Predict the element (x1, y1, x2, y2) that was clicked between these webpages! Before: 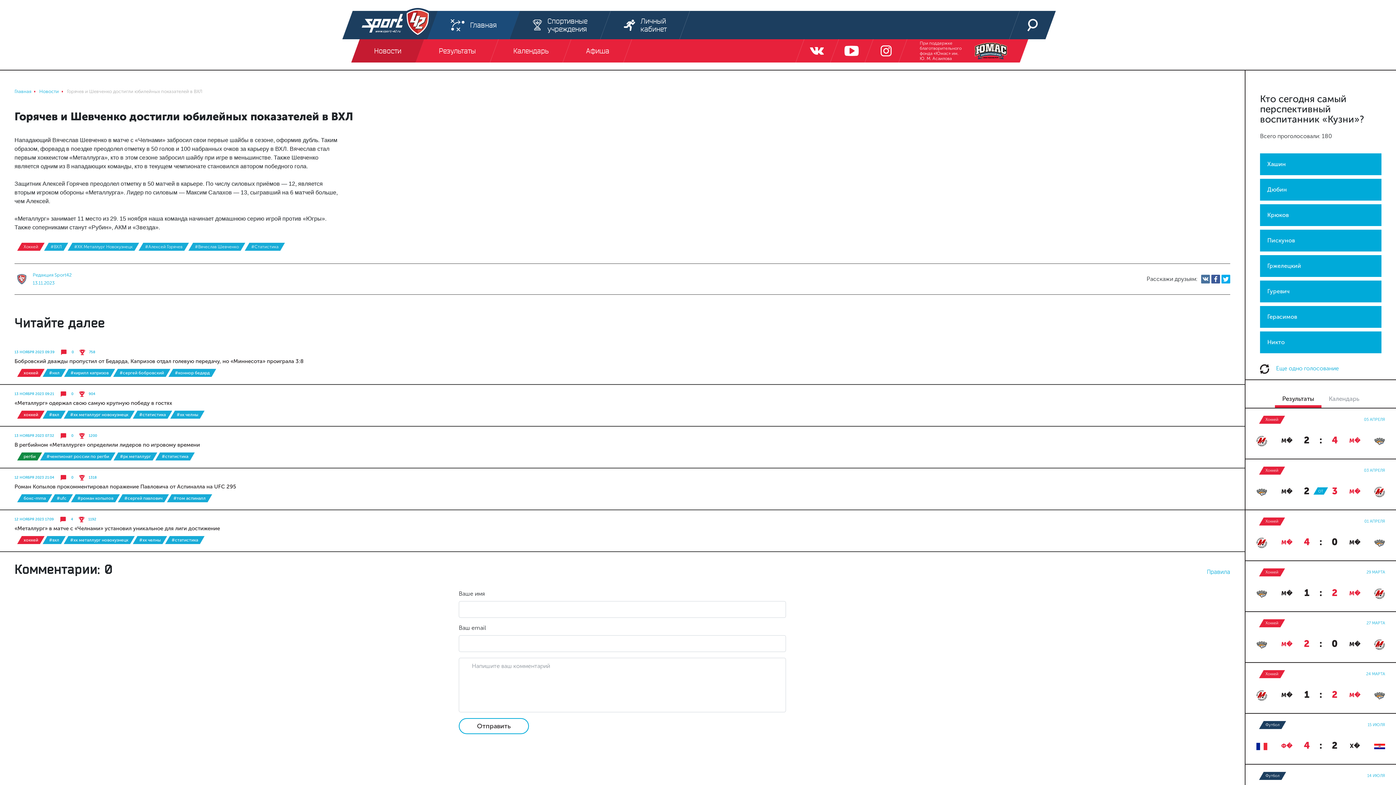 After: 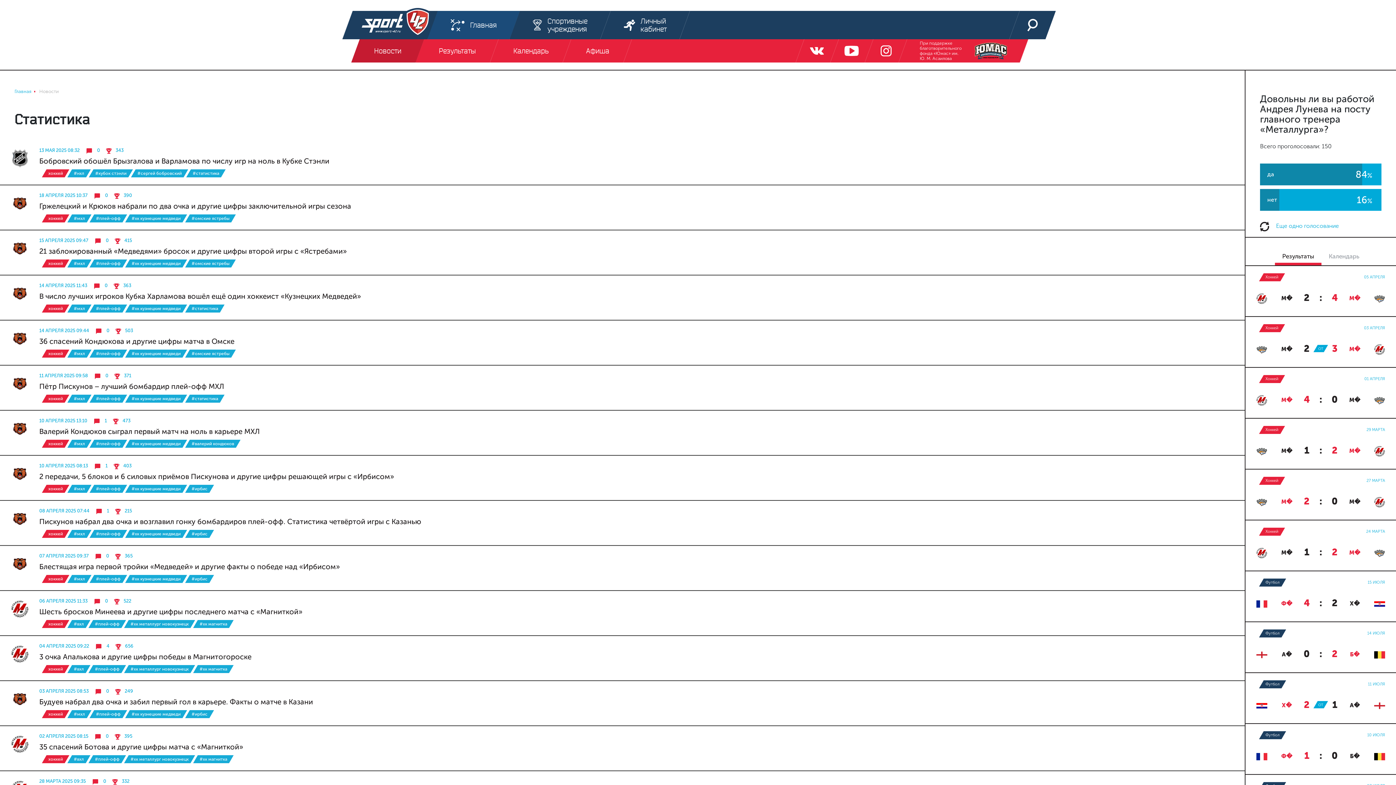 Action: bbox: (160, 452, 190, 460) label: #статистика